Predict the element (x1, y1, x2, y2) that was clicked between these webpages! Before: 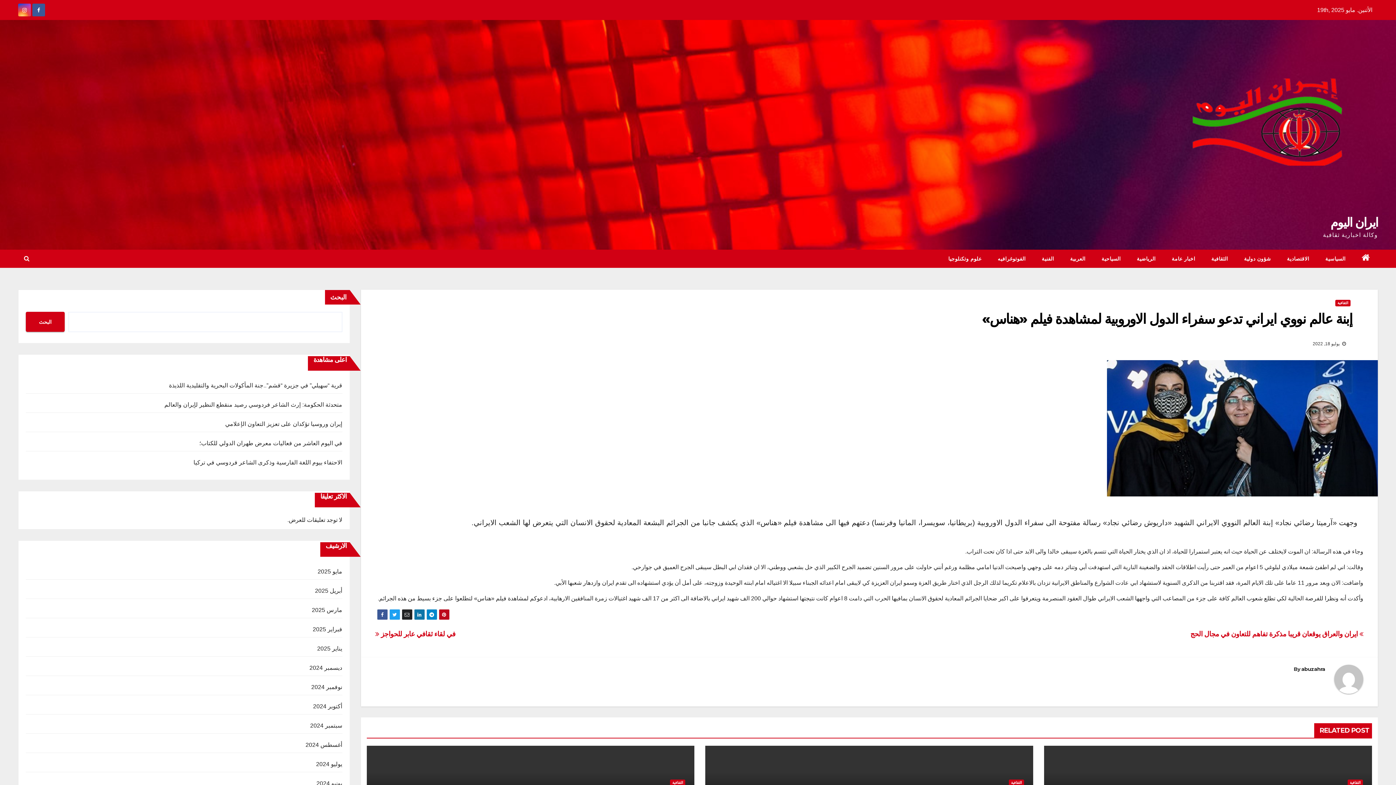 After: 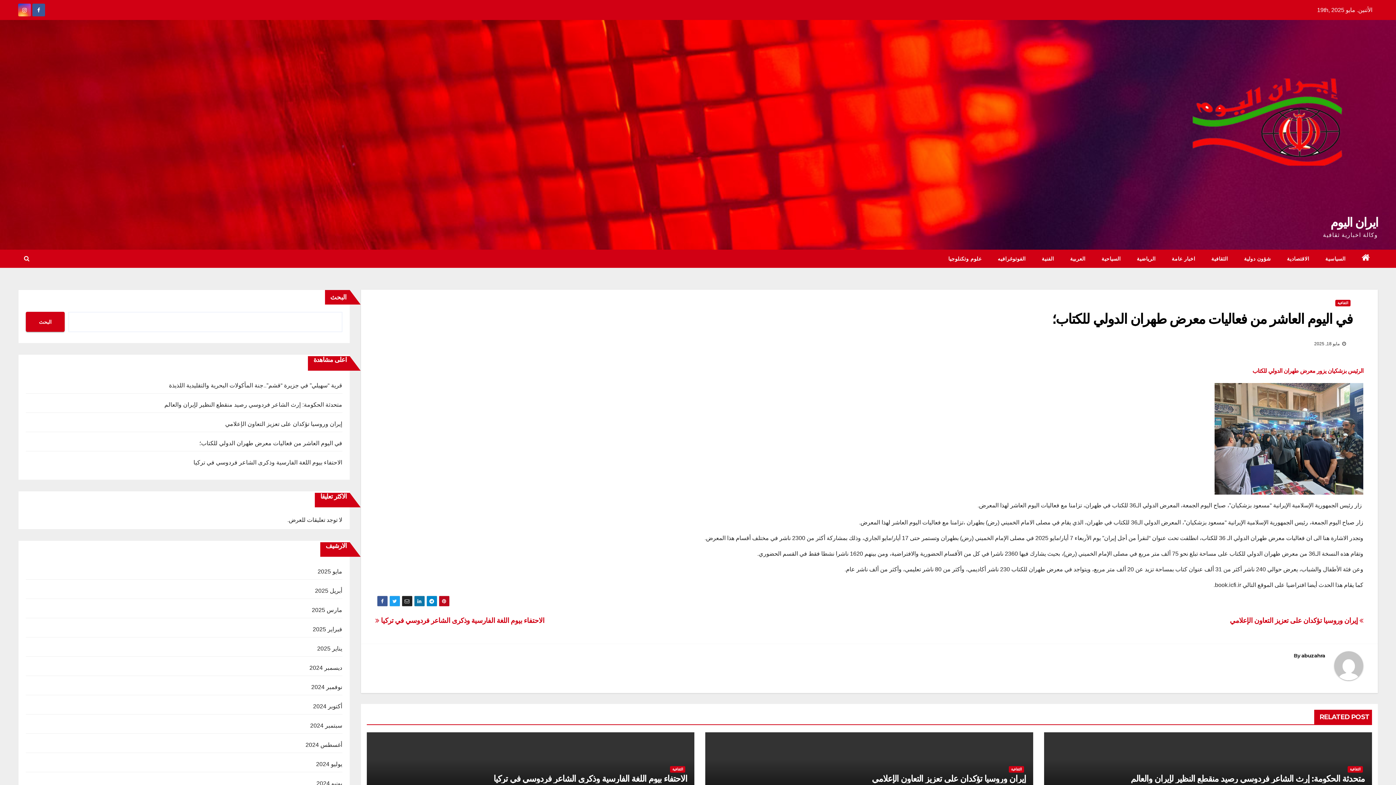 Action: bbox: (199, 440, 342, 446) label: في اليوم العاشر من فعاليات معرض طهران الدولي للكتاب؛